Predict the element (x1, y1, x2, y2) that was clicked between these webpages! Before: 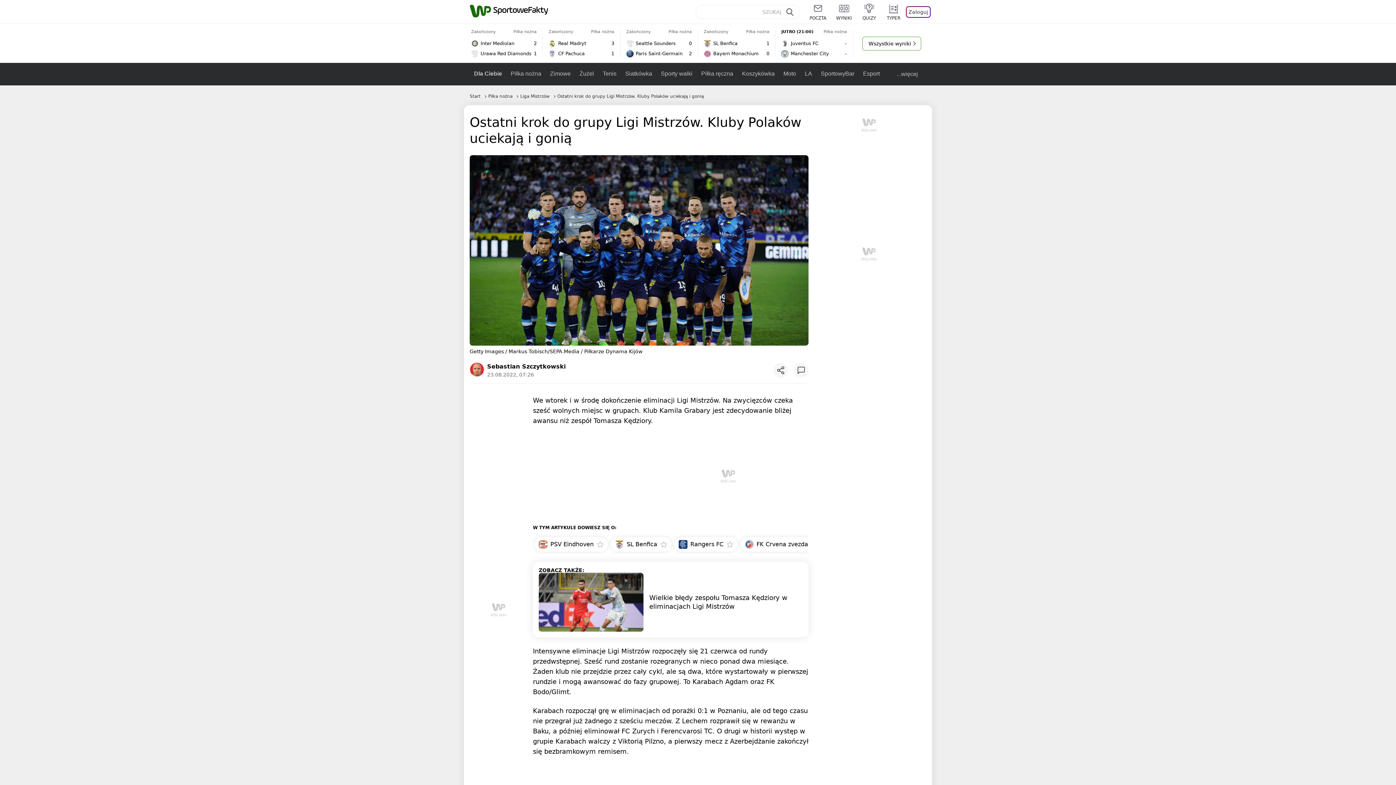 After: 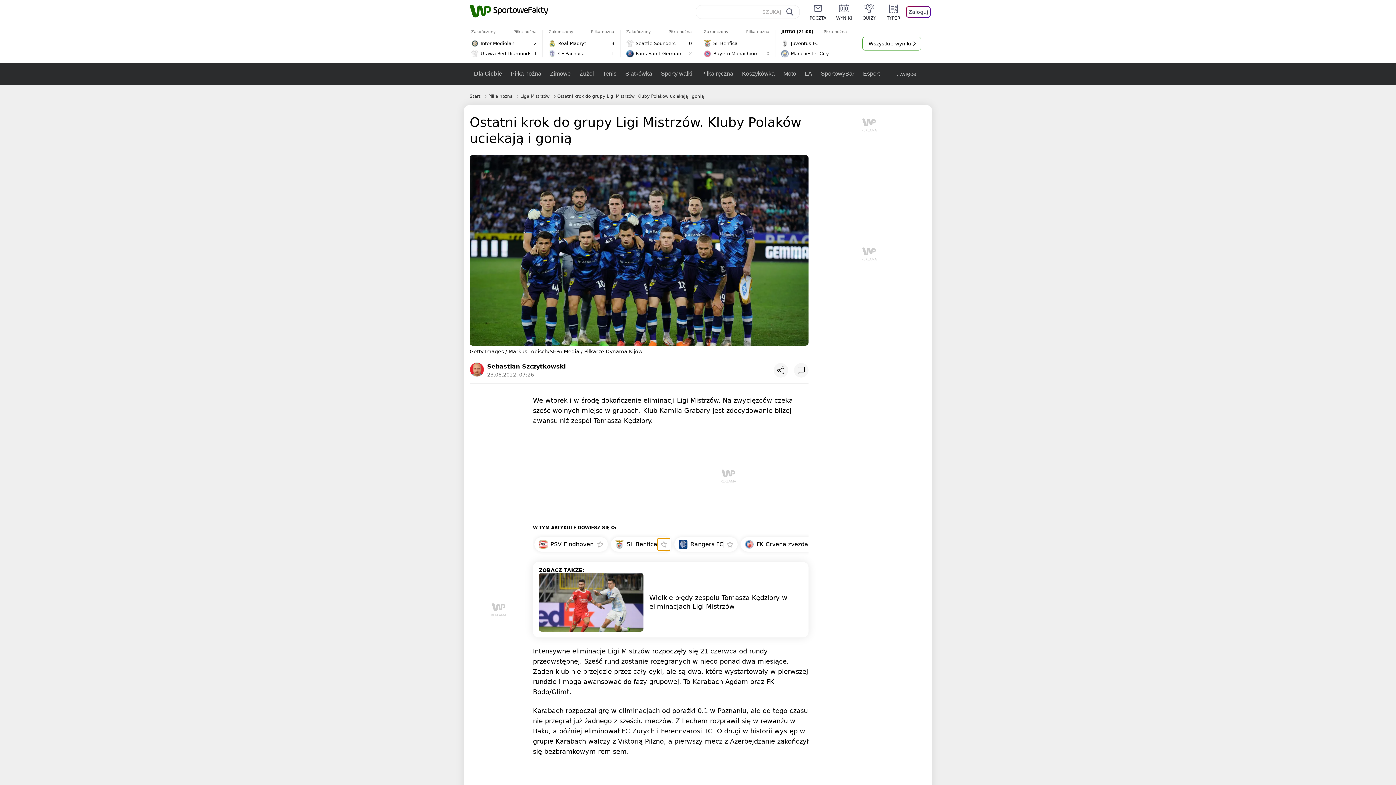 Action: bbox: (657, 538, 670, 551)